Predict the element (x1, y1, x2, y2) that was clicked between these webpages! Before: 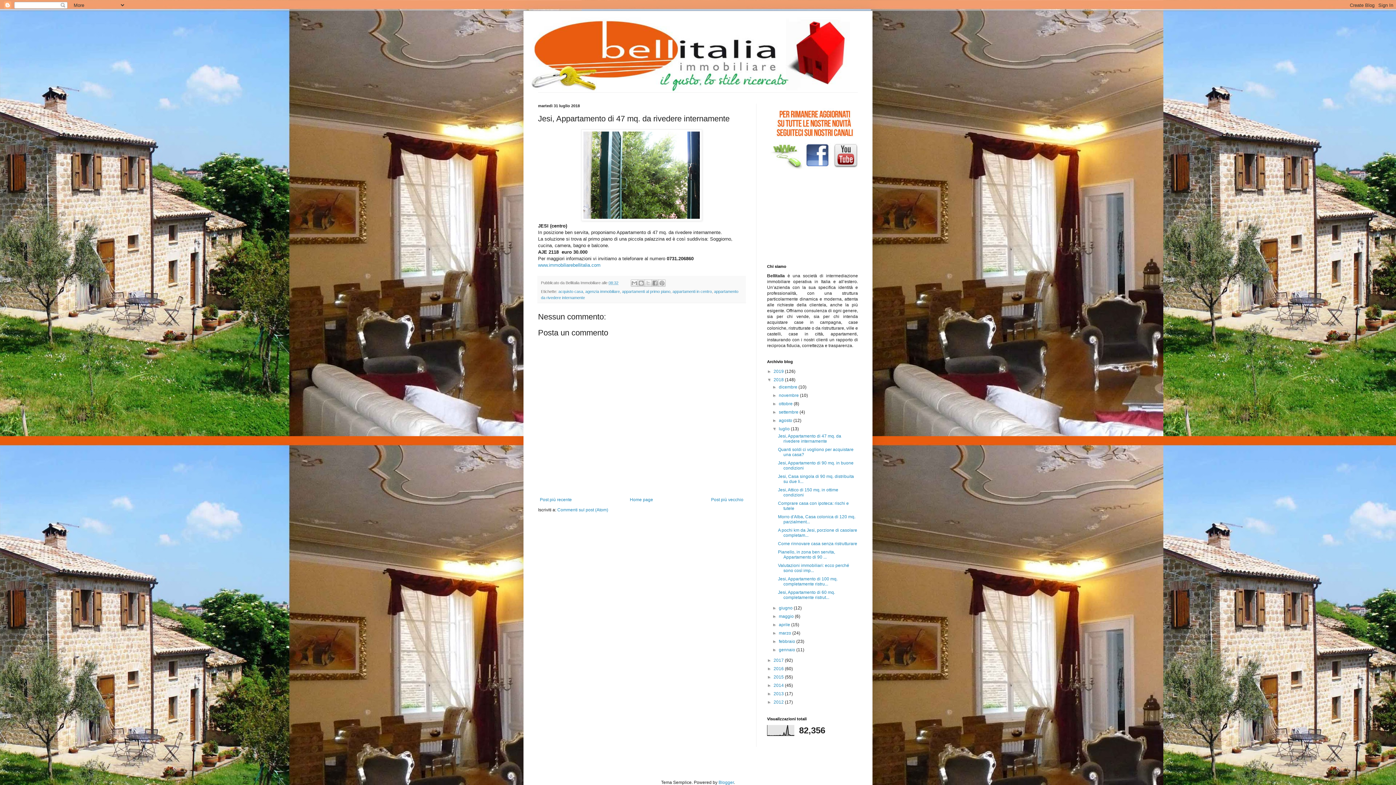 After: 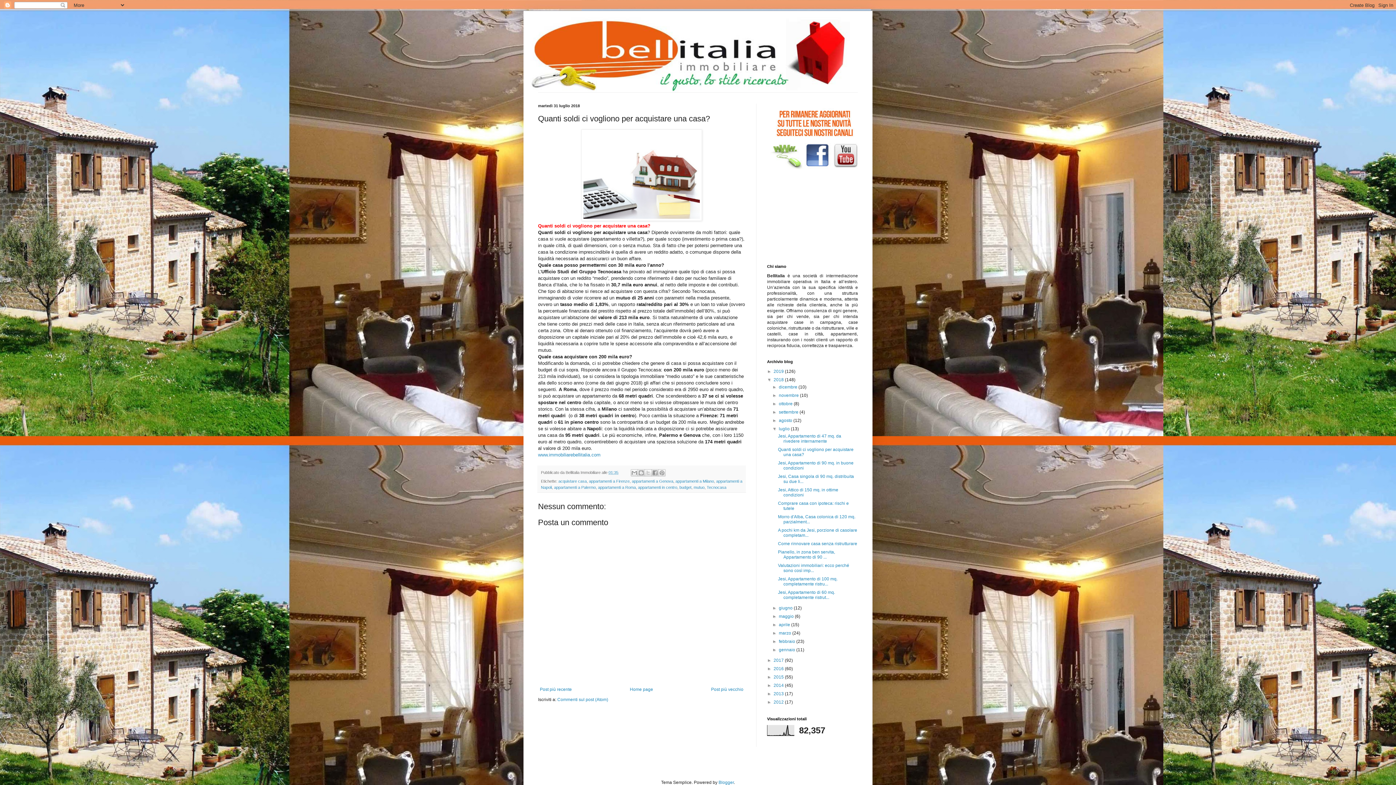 Action: label: Post più vecchio bbox: (709, 495, 745, 504)